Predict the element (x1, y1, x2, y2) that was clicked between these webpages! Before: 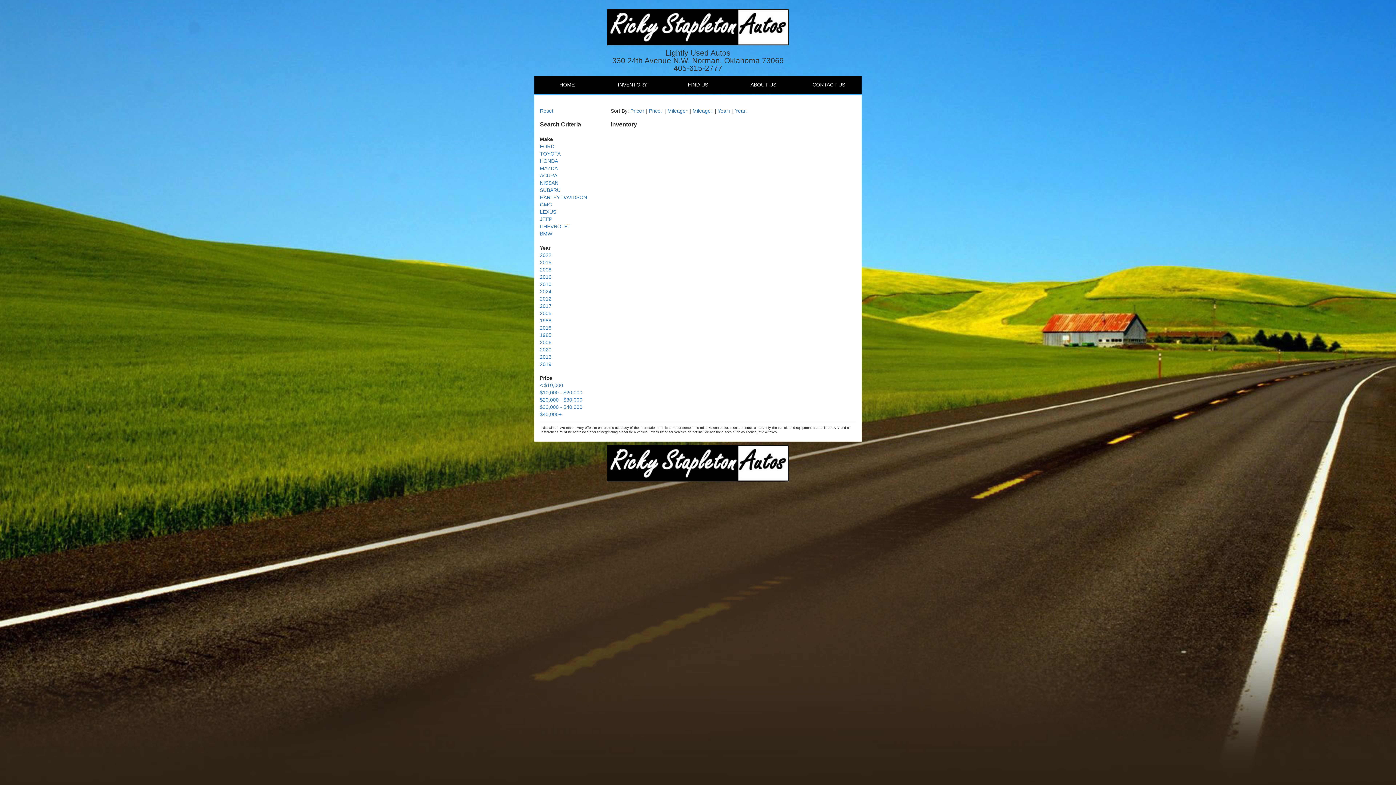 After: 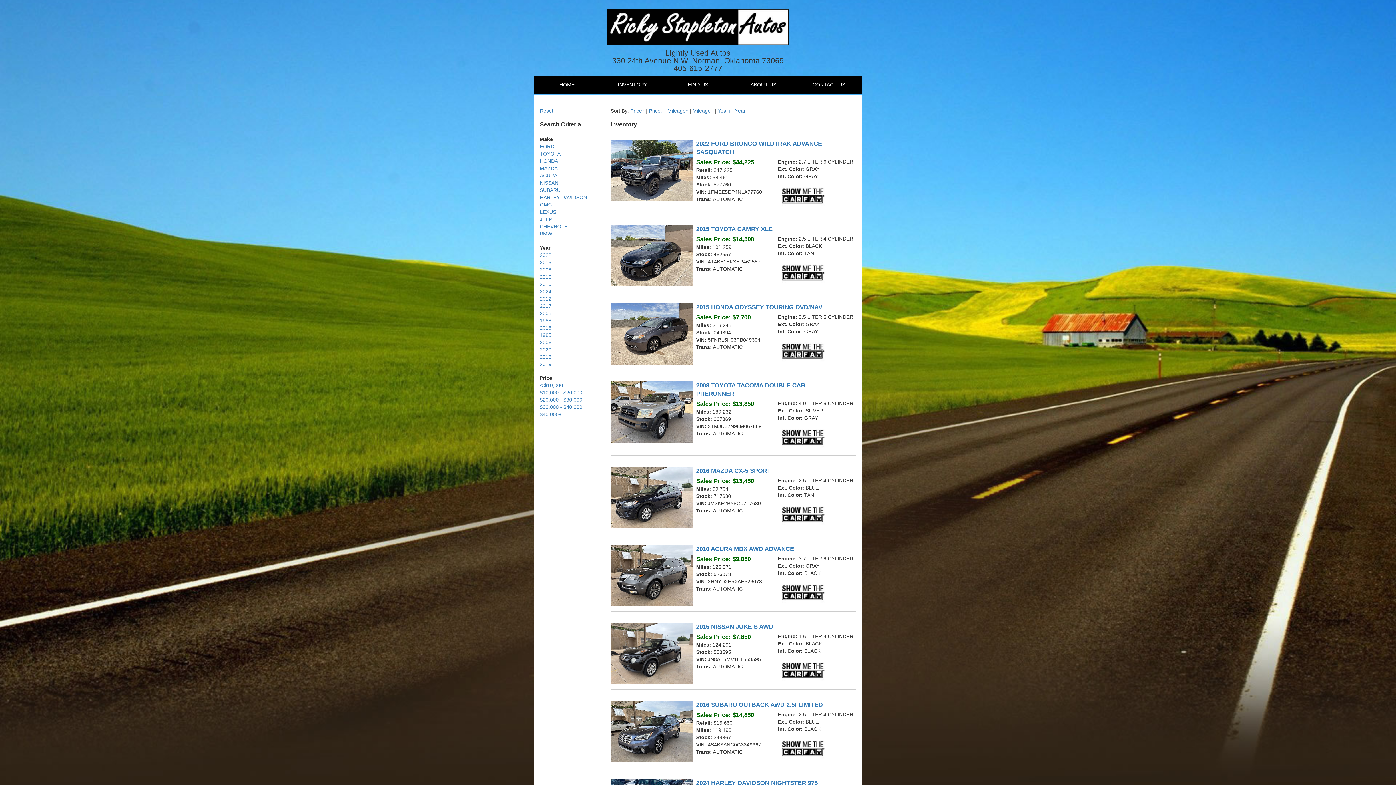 Action: label: Reset bbox: (540, 108, 553, 113)